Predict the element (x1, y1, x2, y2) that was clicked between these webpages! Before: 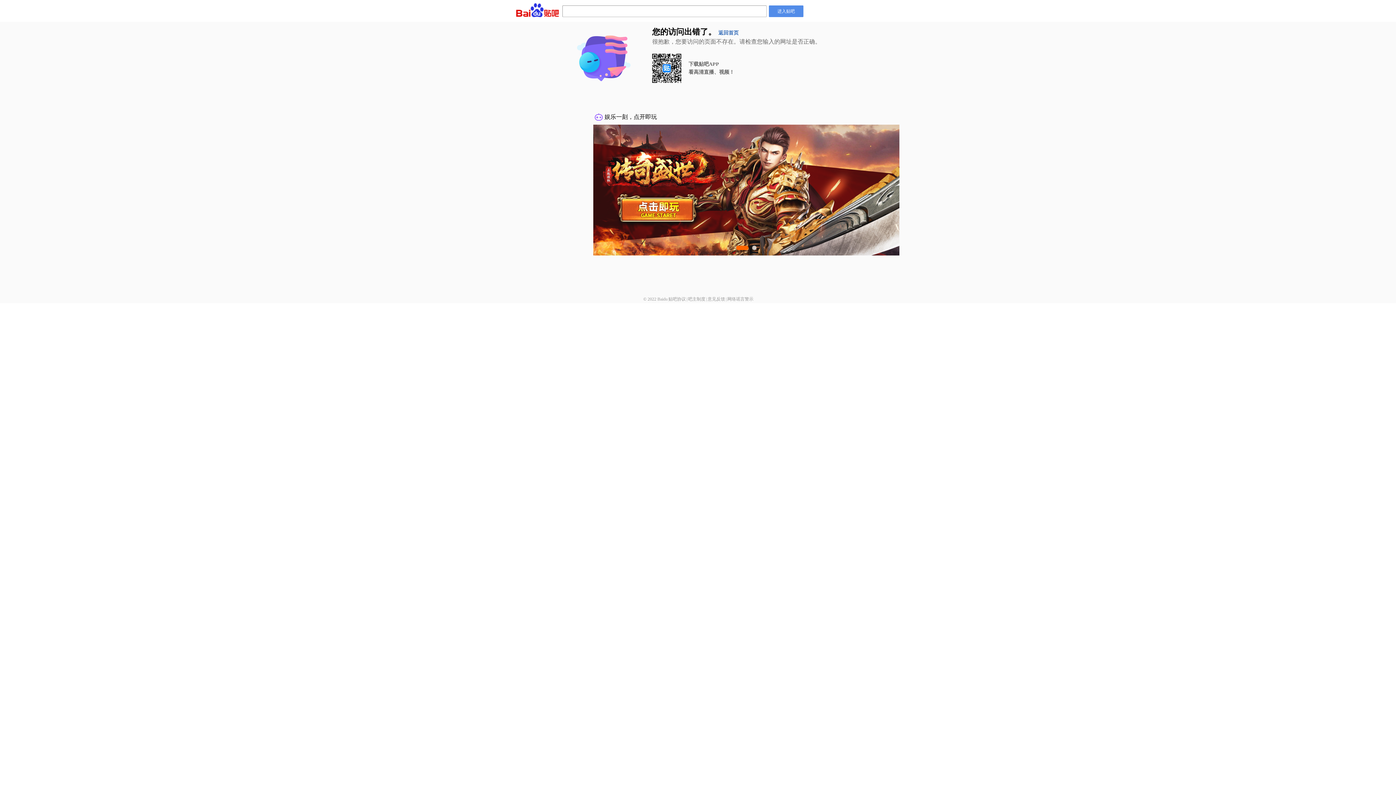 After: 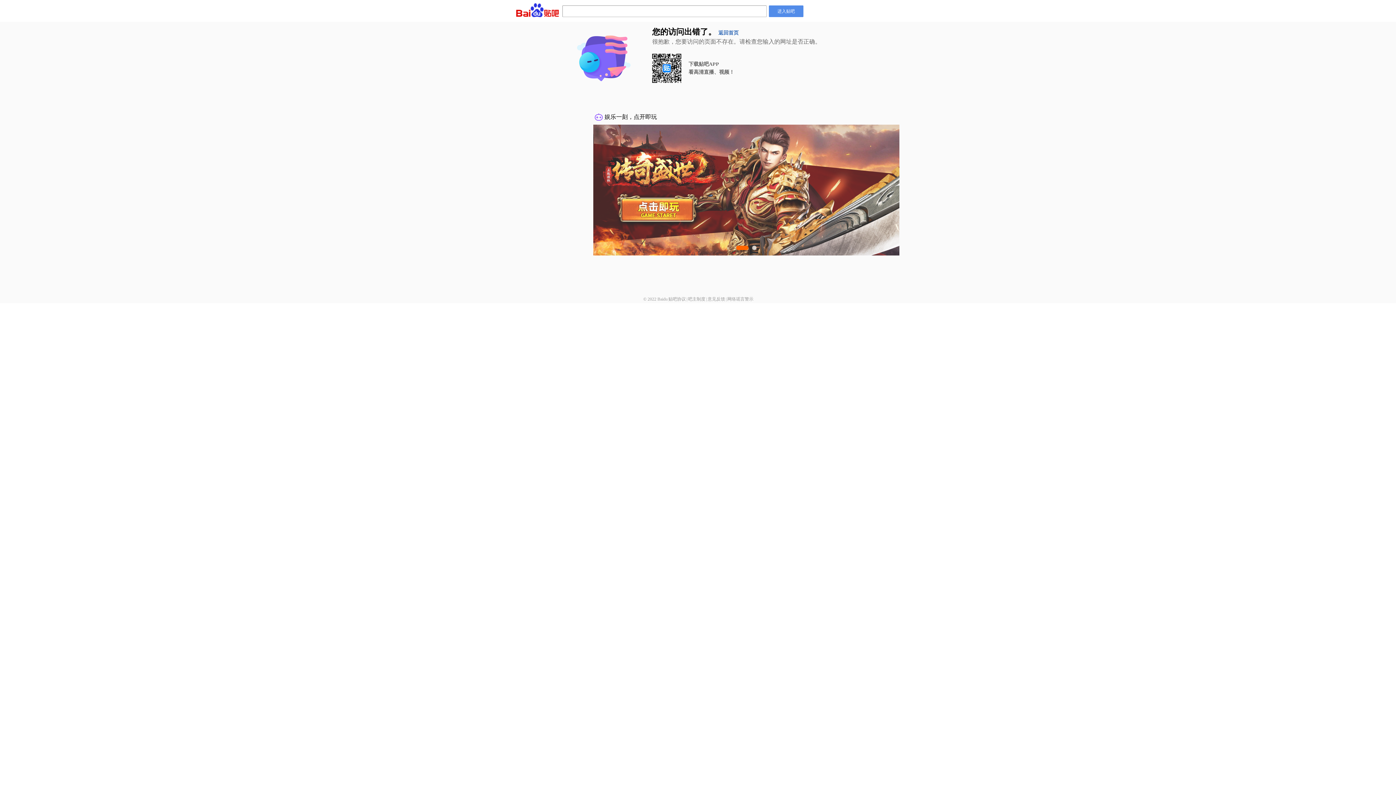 Action: label: 贴吧协议 bbox: (668, 296, 686, 301)